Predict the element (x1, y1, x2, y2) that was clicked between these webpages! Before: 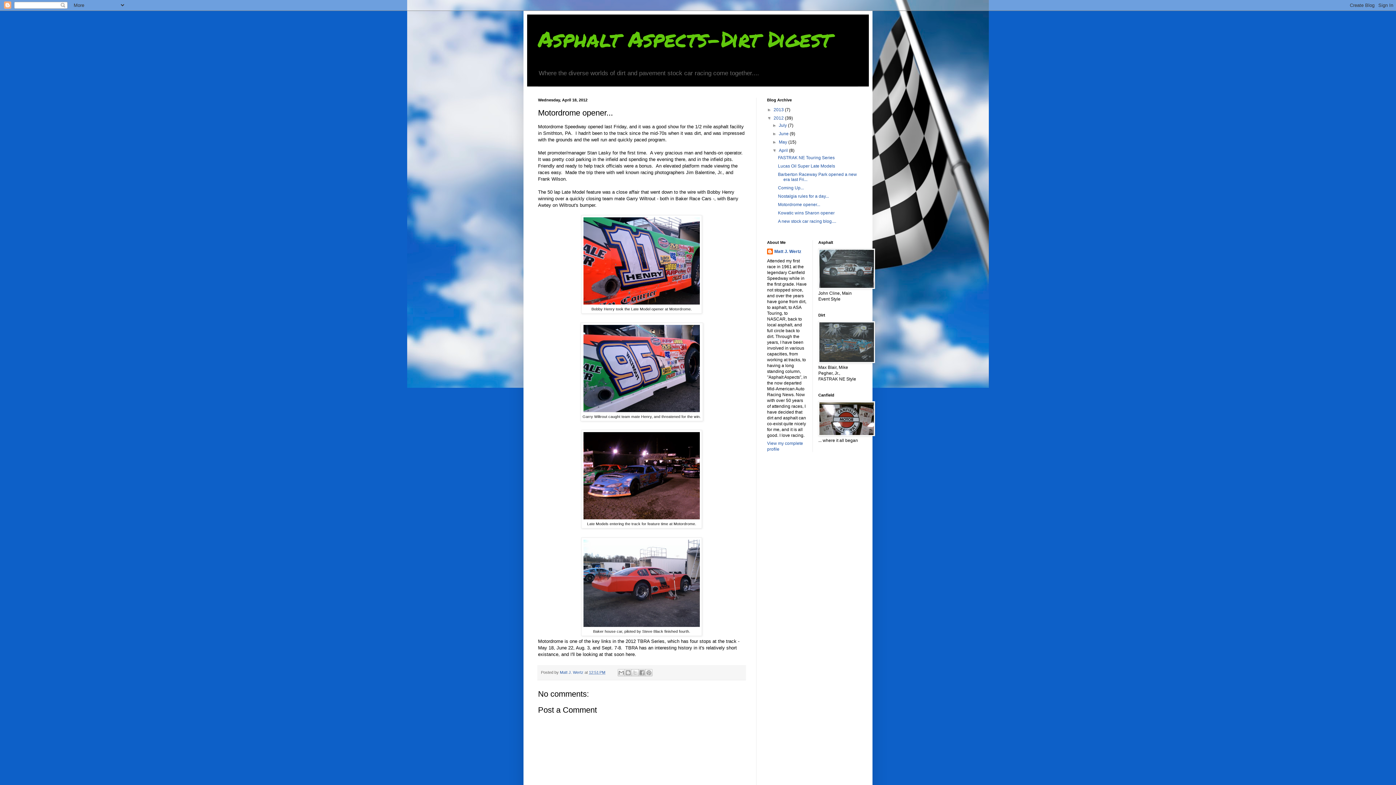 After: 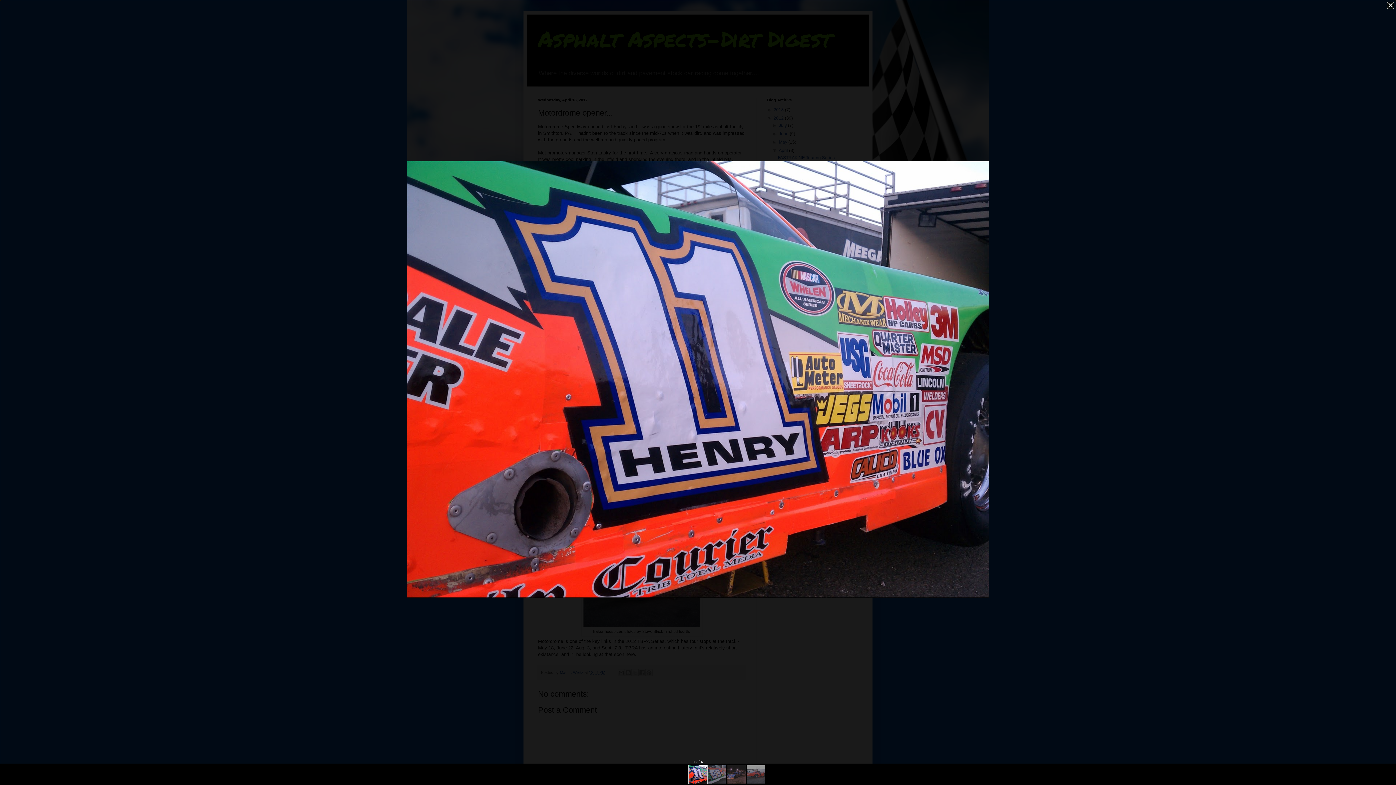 Action: bbox: (583, 300, 700, 305)